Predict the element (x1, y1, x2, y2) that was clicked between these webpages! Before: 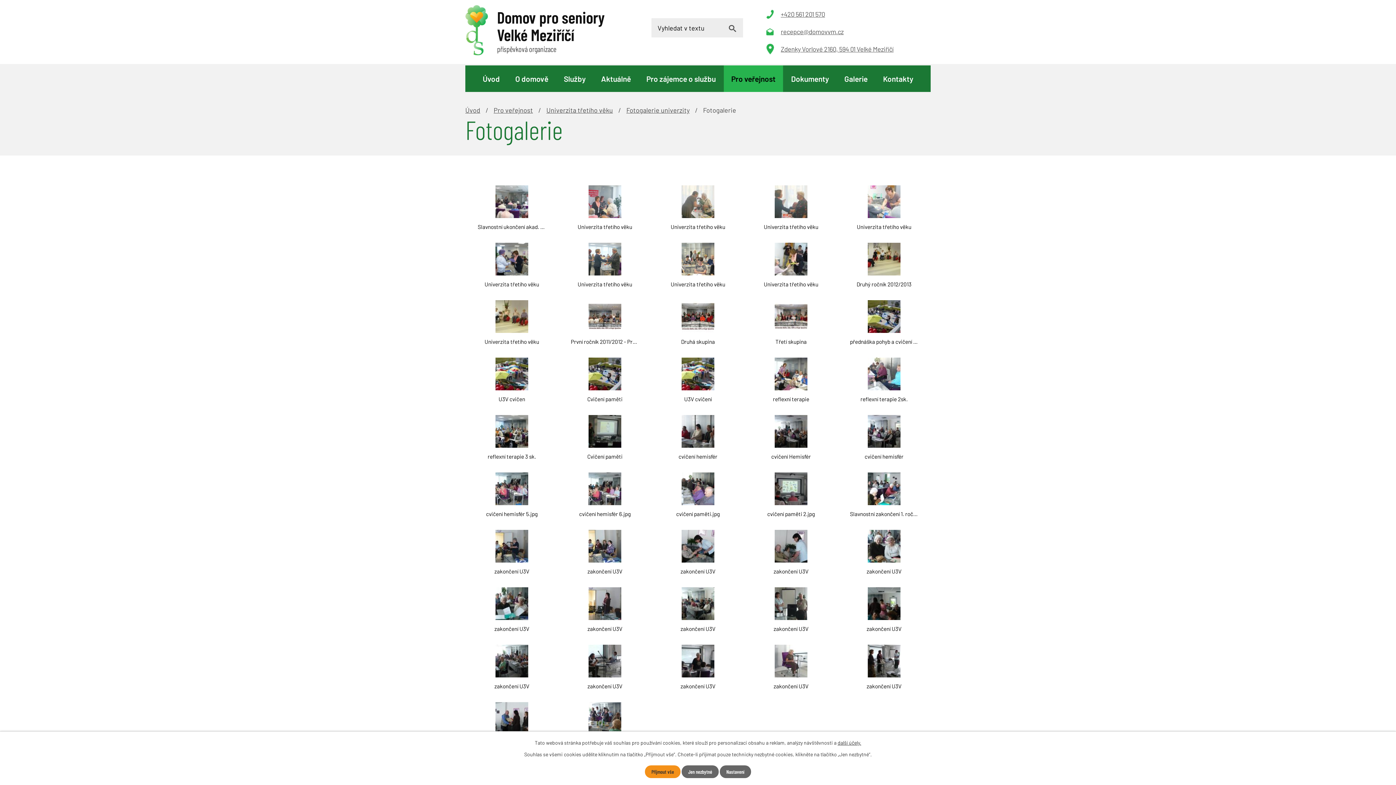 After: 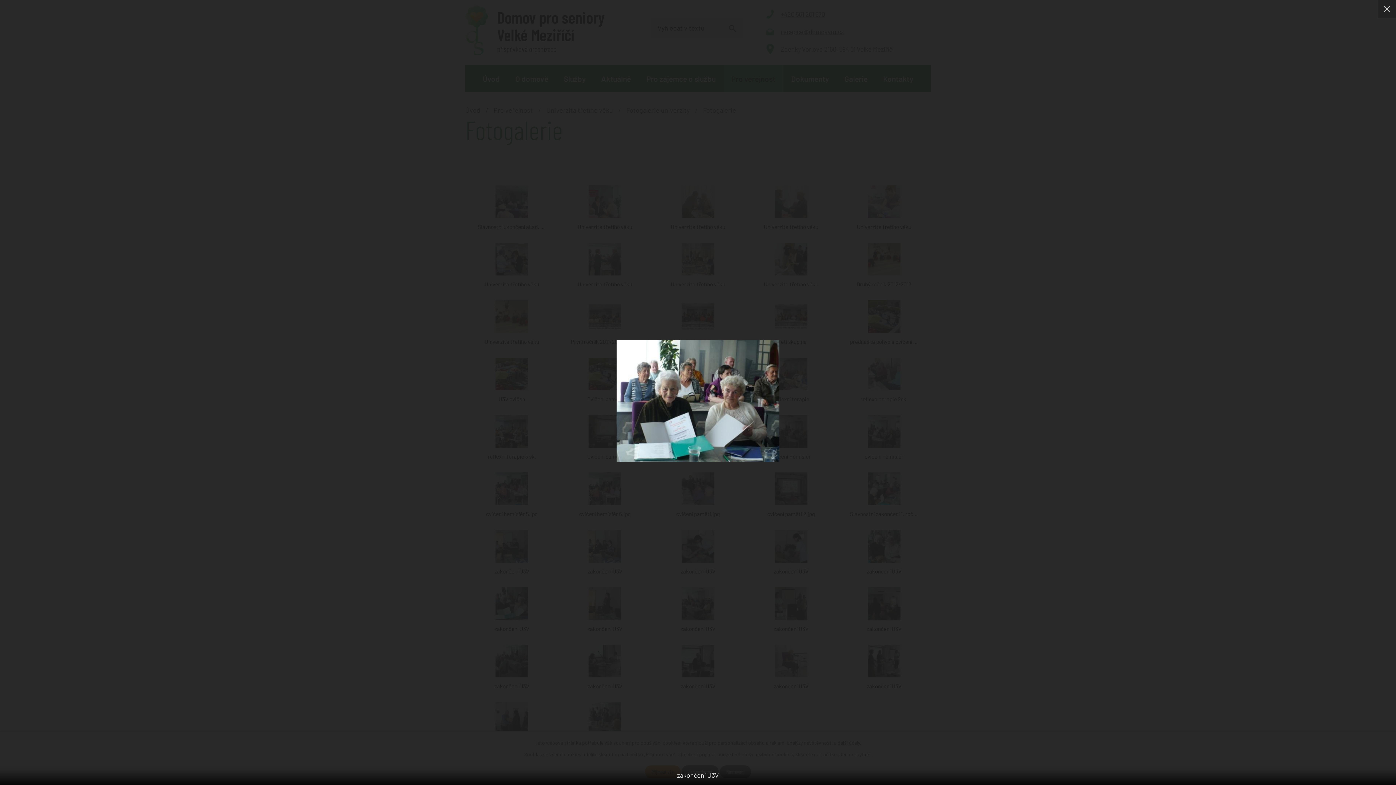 Action: bbox: (495, 587, 528, 620)